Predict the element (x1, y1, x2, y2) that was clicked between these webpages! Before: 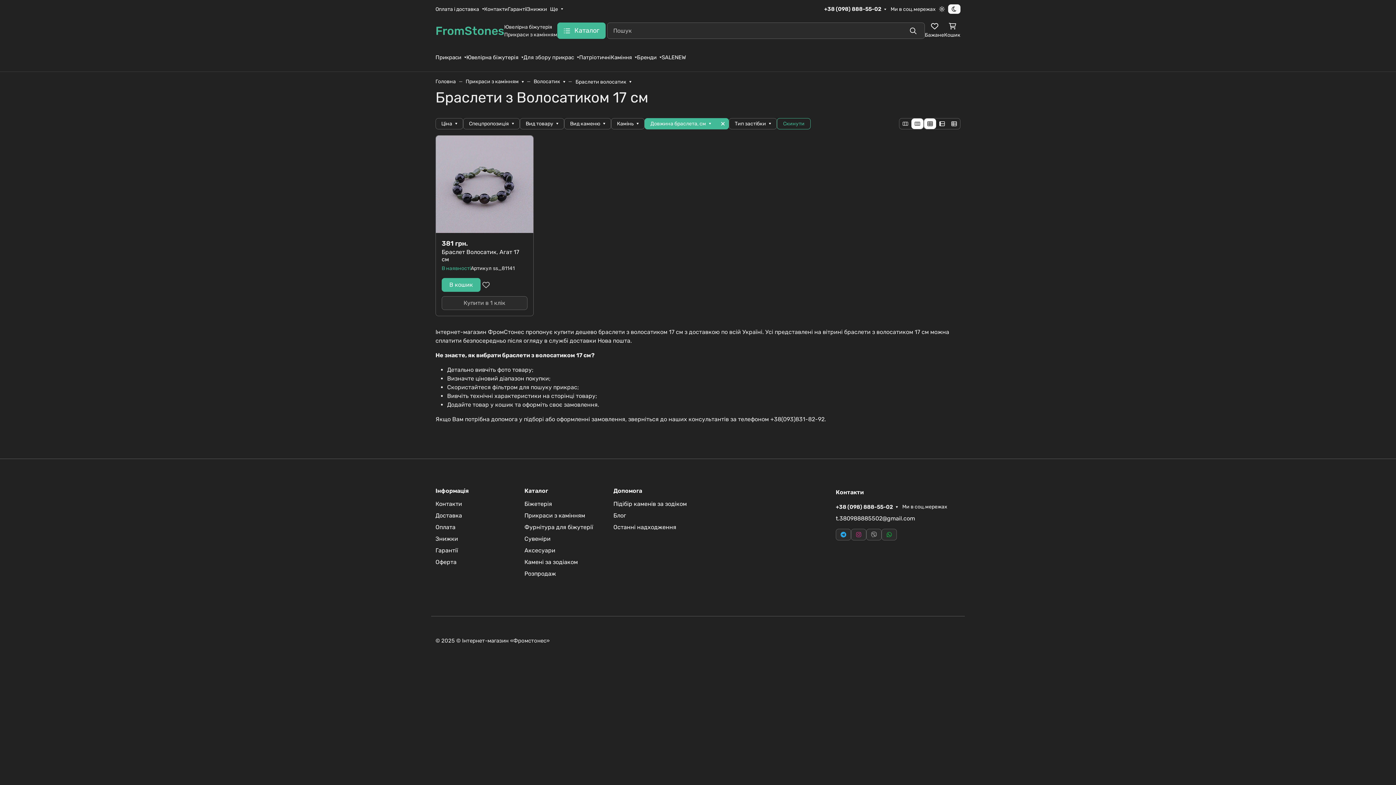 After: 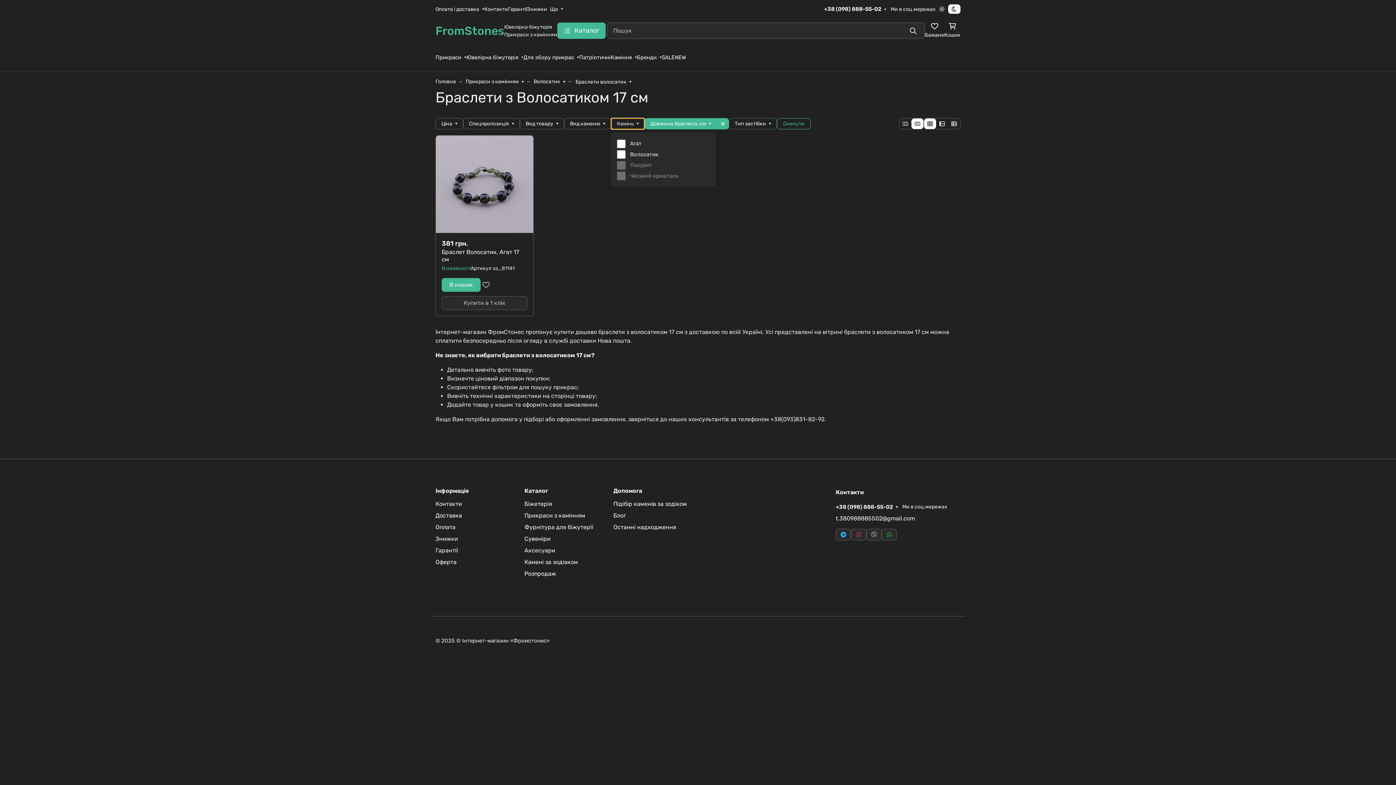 Action: bbox: (611, 118, 644, 129) label: Камінь